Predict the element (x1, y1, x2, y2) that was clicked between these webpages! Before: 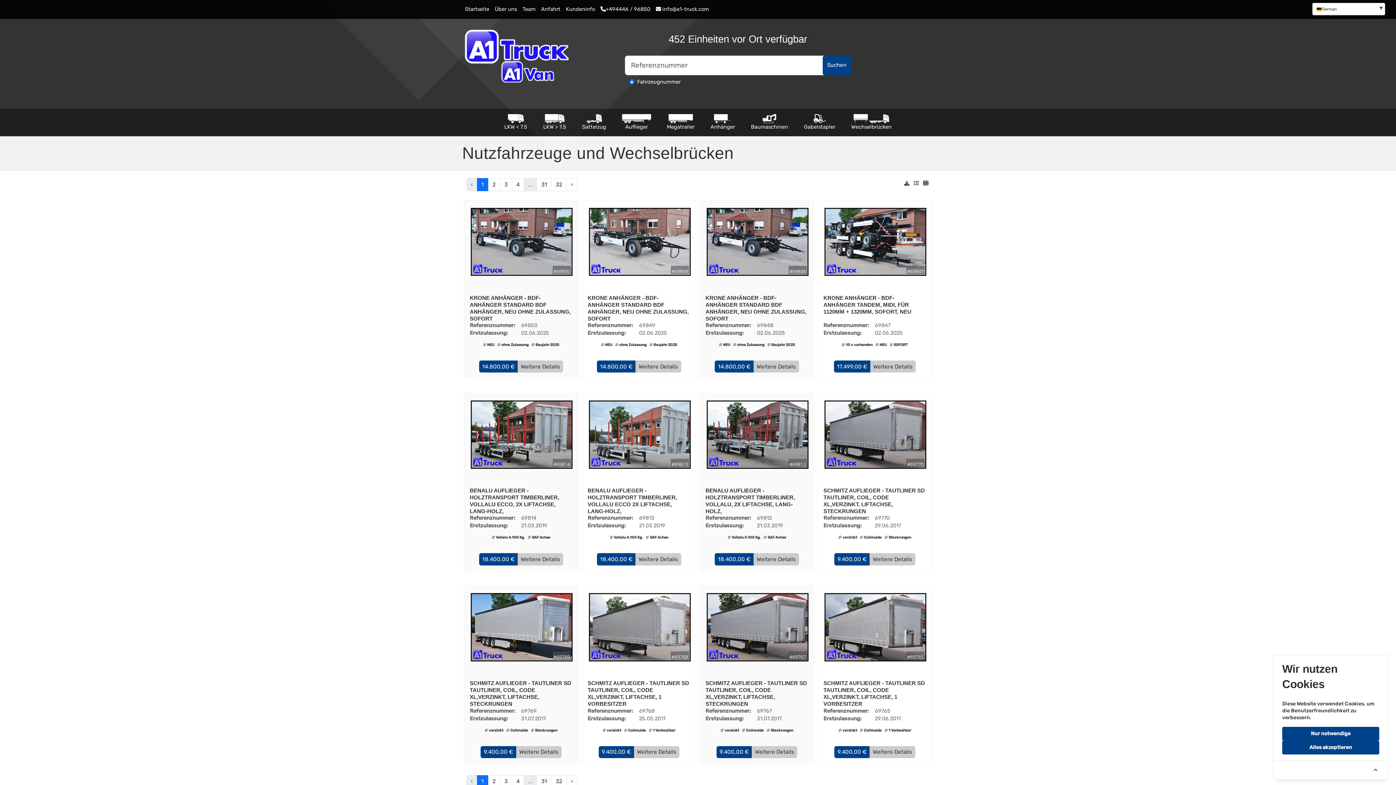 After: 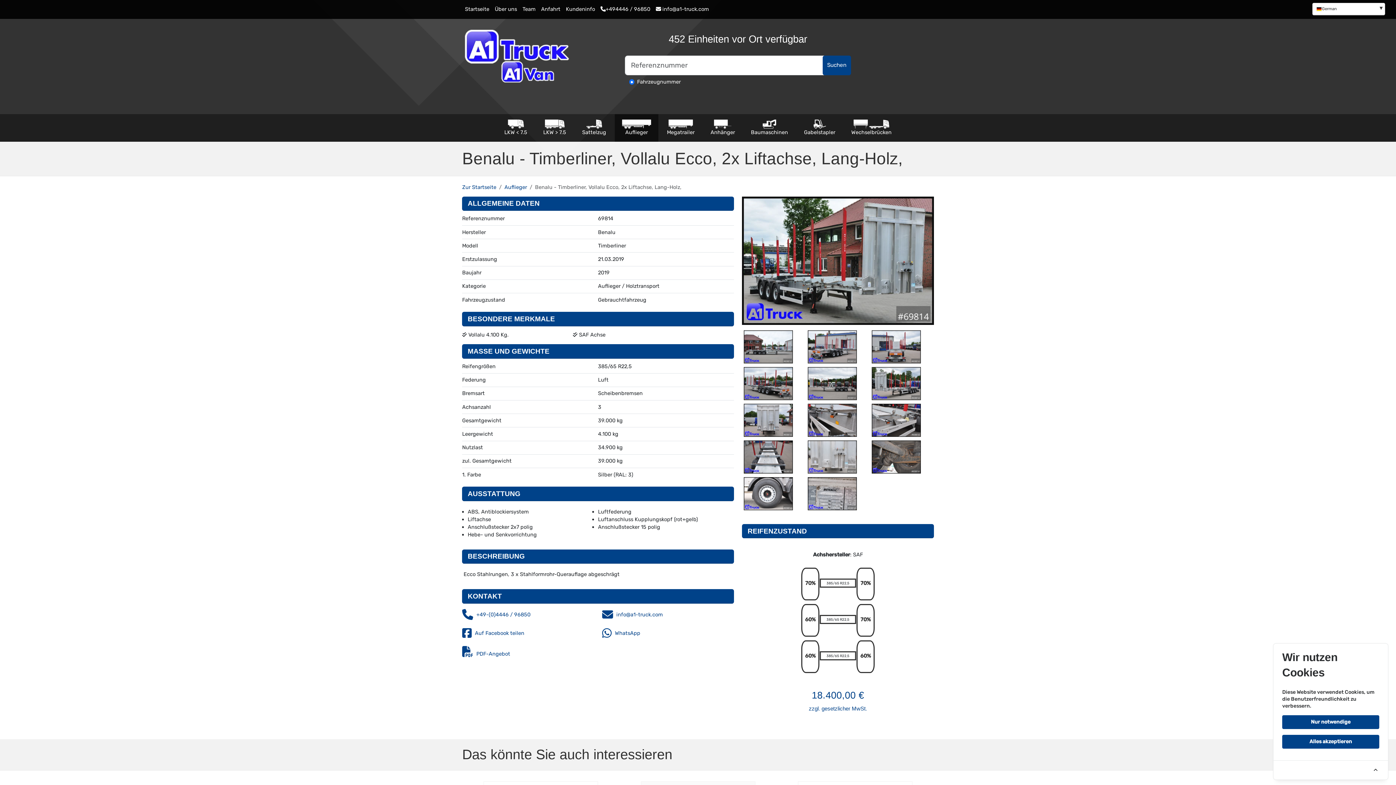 Action: bbox: (517, 553, 563, 565) label: Weitere Details